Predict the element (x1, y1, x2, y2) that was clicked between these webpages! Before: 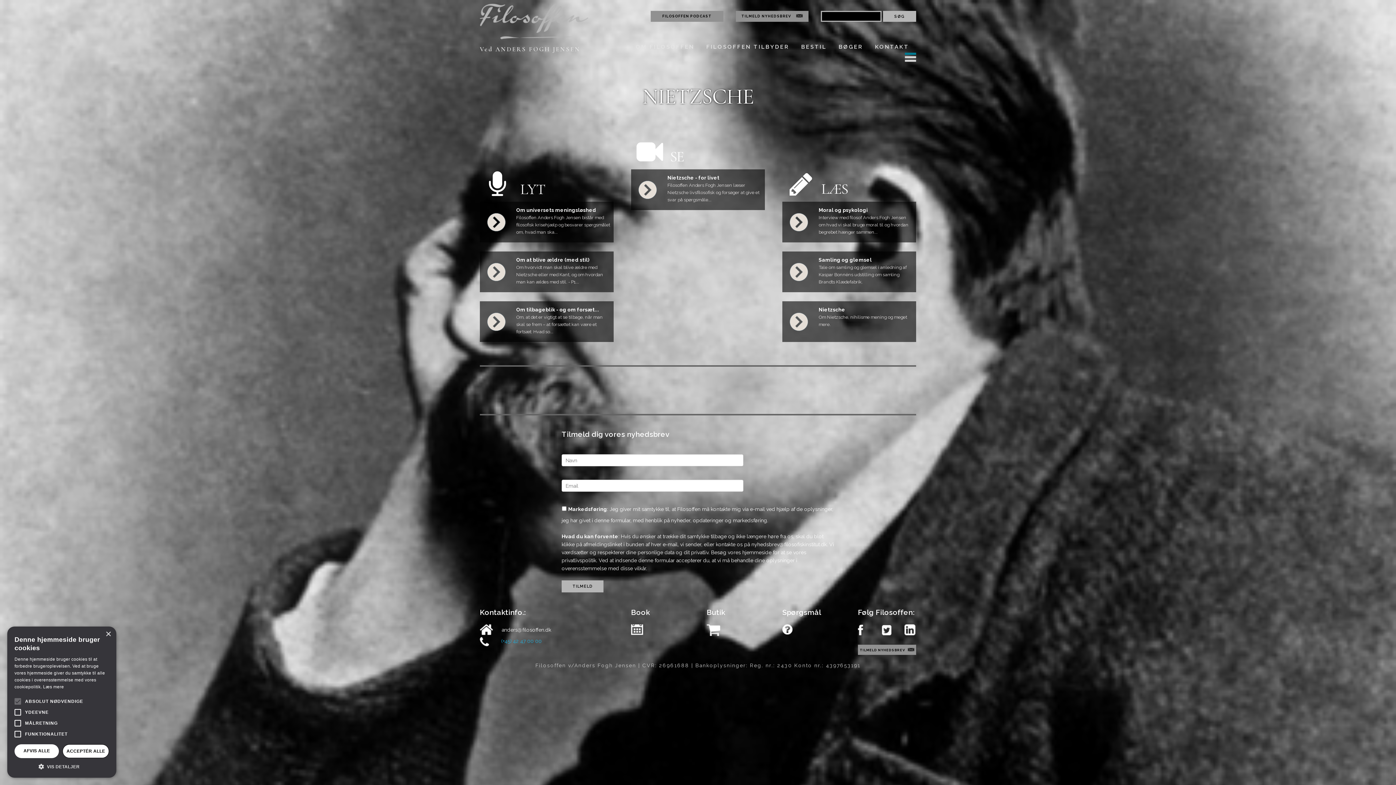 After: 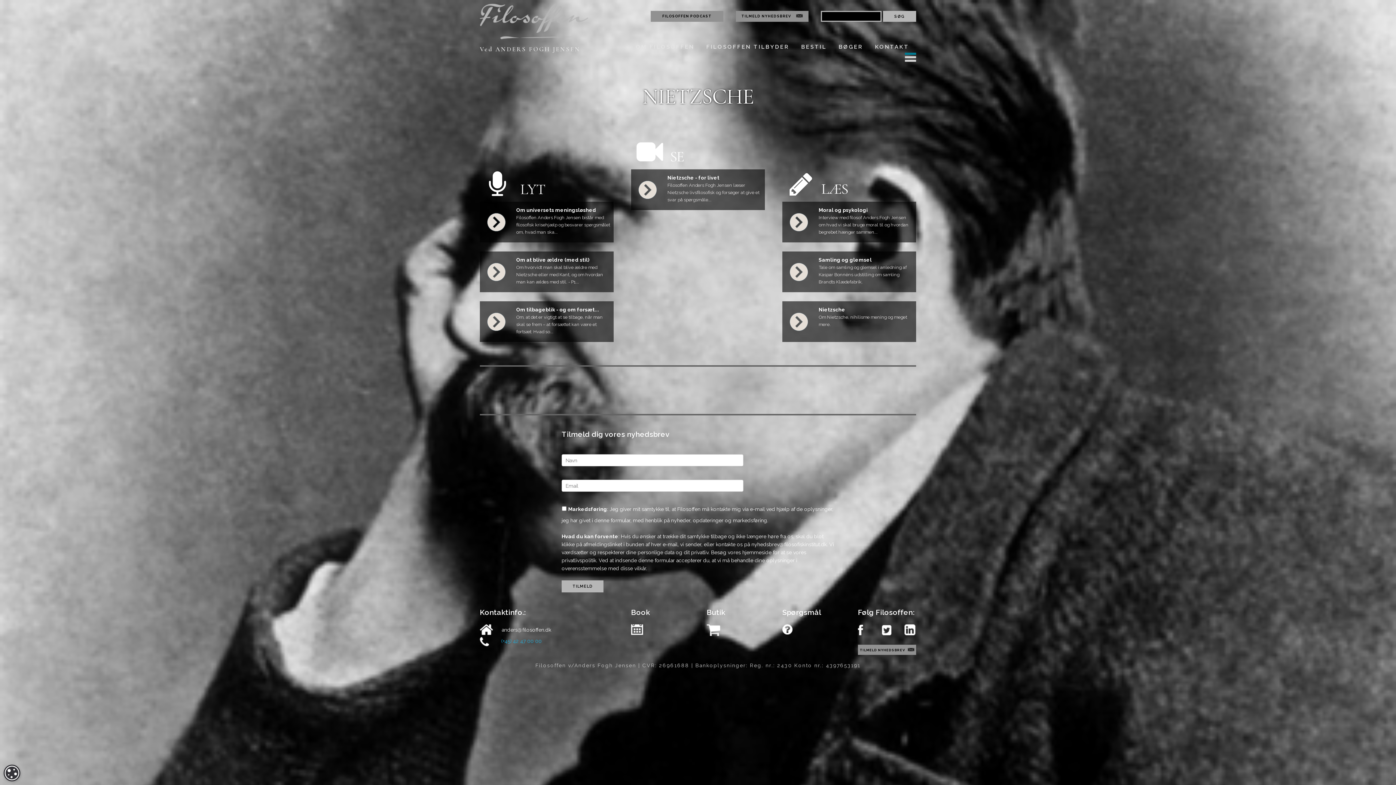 Action: label: AFVIS ALLE bbox: (14, 744, 59, 758)